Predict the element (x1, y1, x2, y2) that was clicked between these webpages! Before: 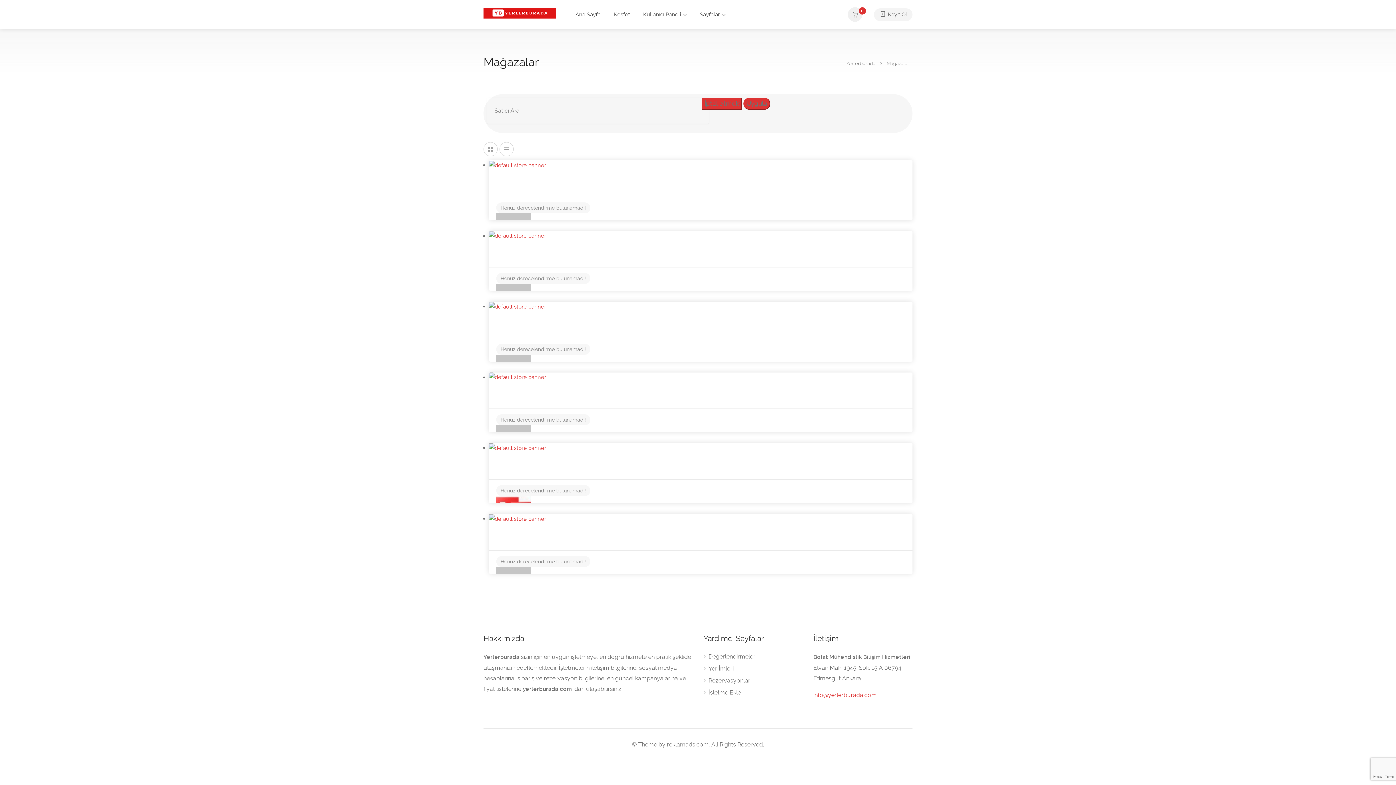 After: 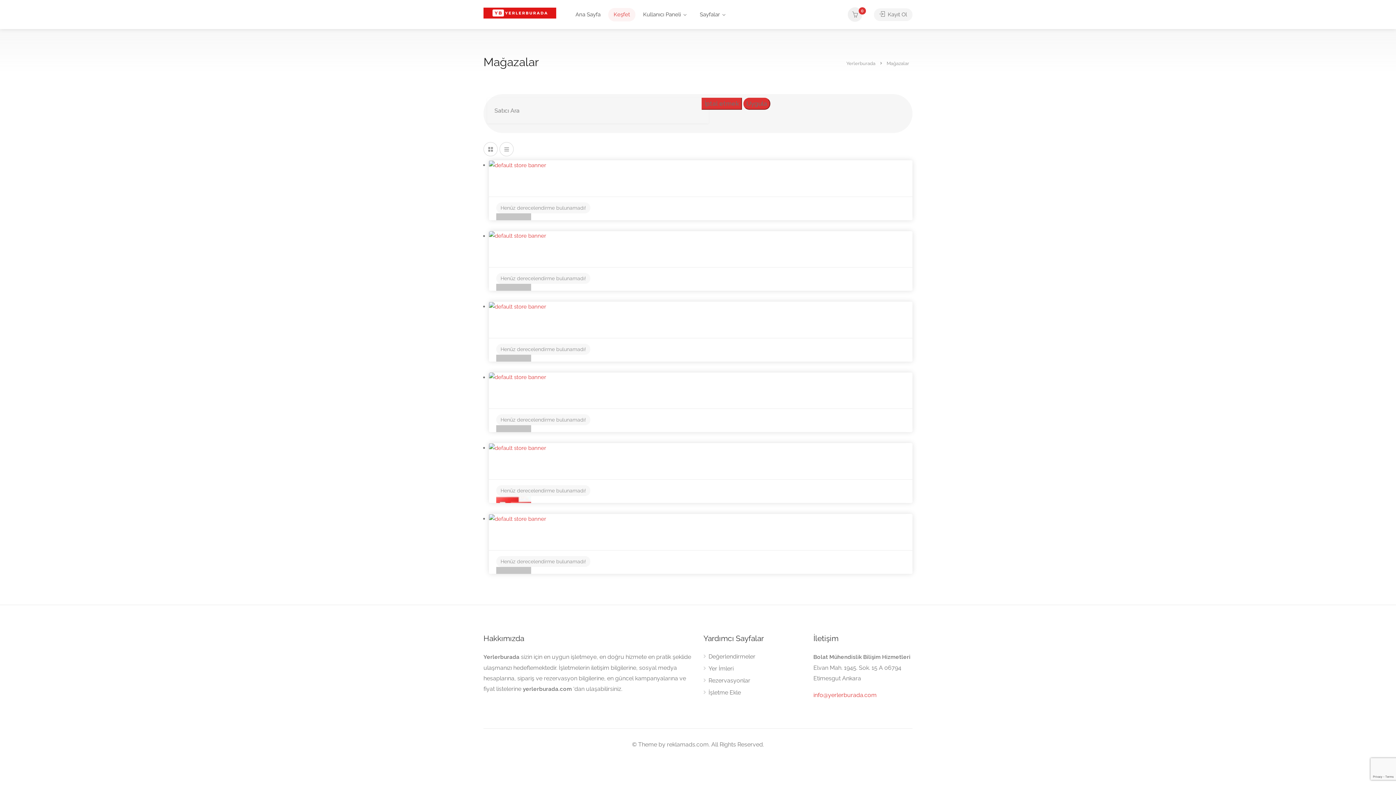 Action: bbox: (608, 8, 635, 21) label: Keşfet